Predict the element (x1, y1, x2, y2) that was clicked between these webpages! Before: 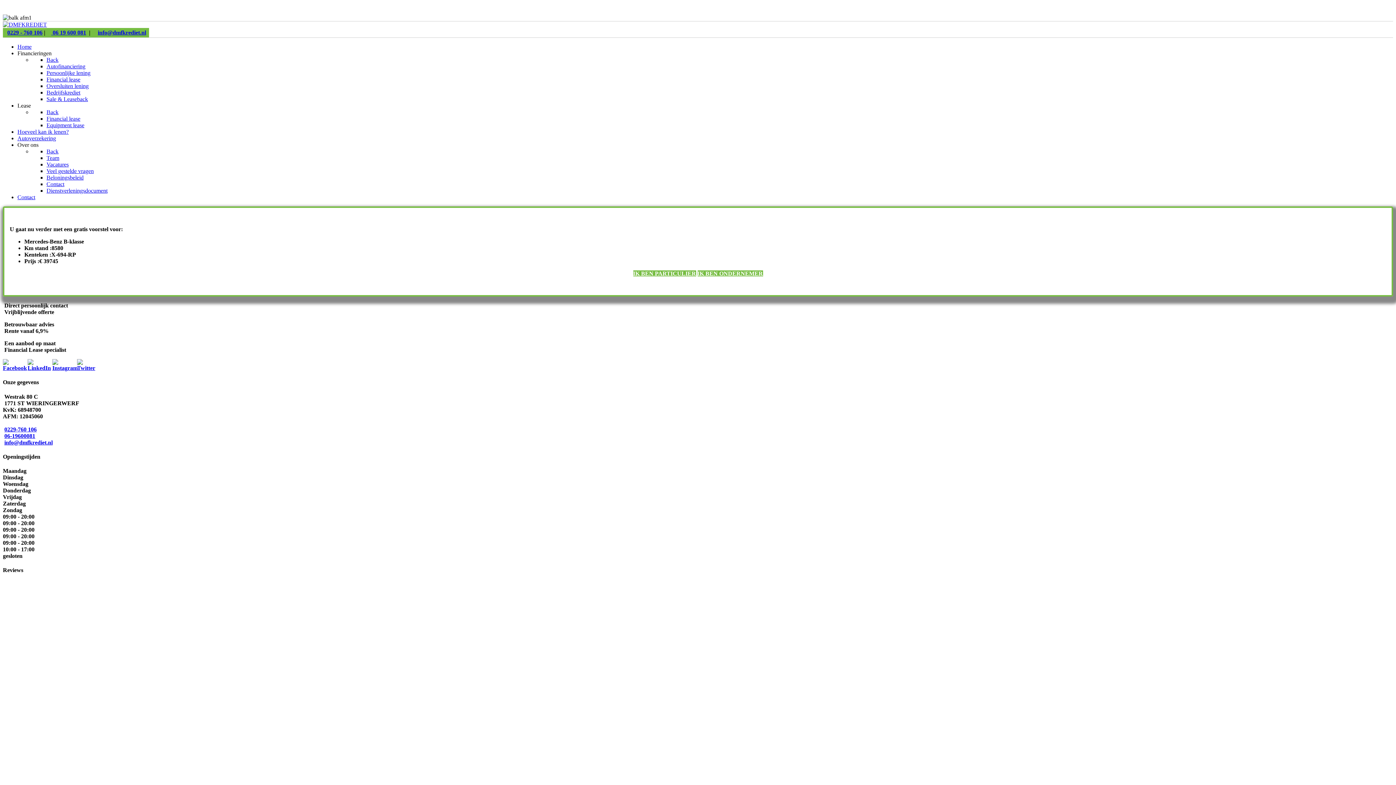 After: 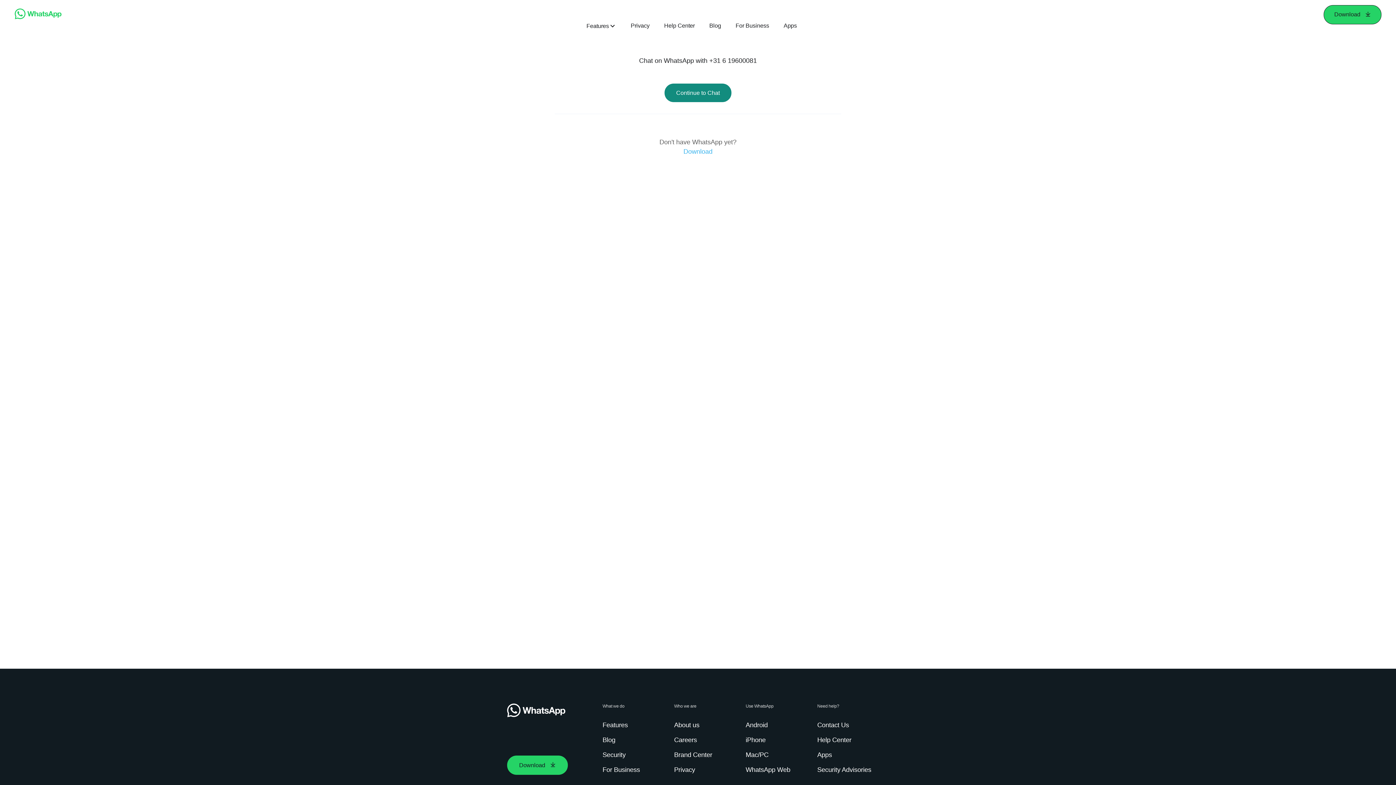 Action: label:  06 19 600 081 bbox: (51, 29, 86, 35)